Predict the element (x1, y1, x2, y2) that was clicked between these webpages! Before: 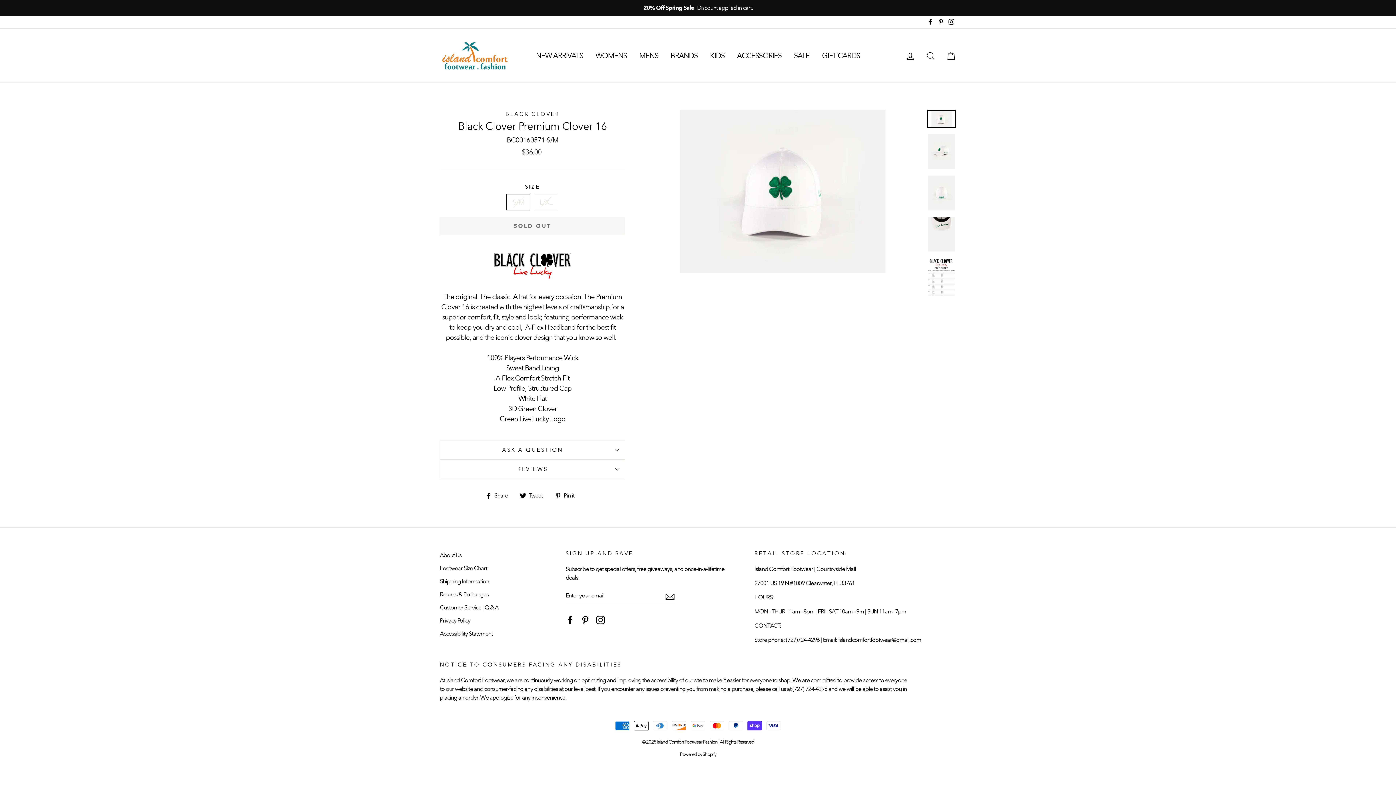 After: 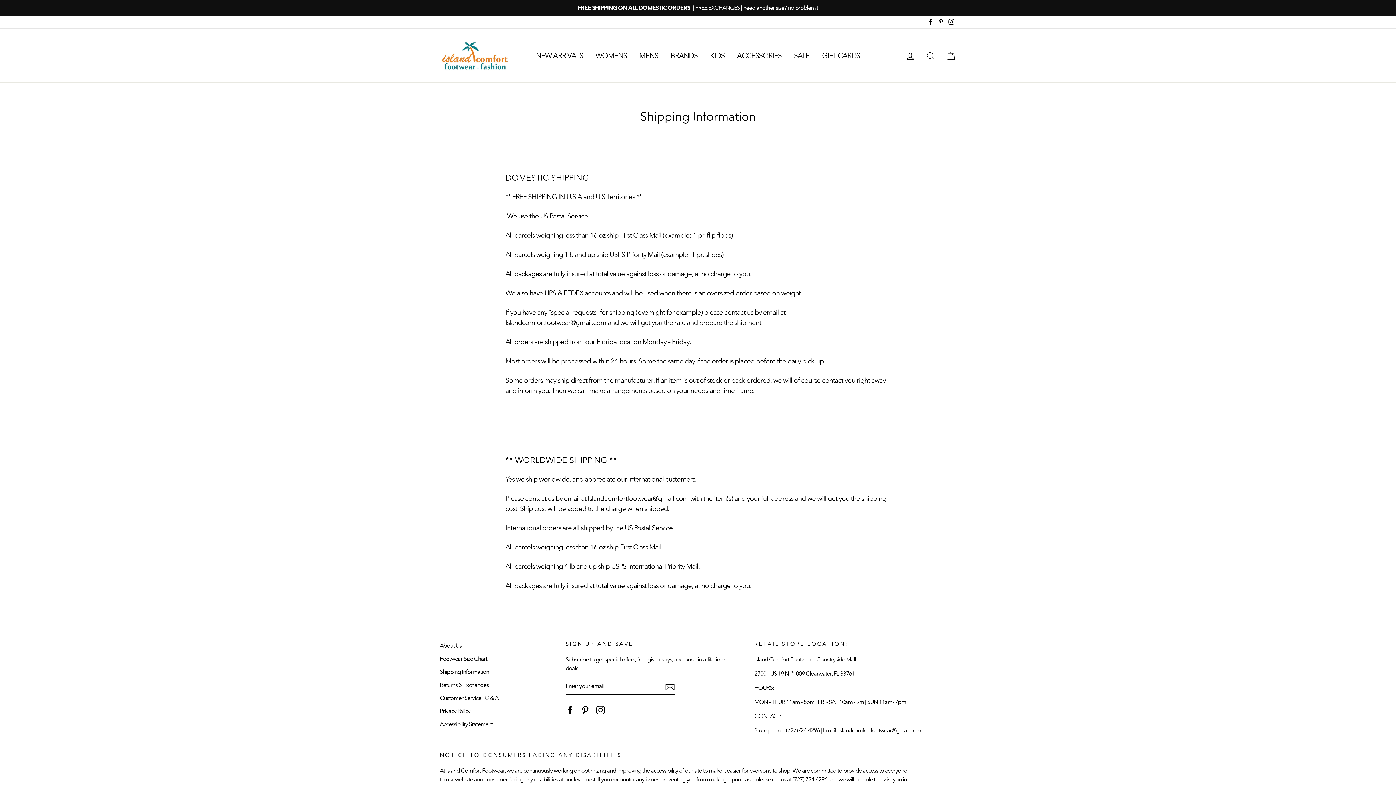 Action: bbox: (440, 575, 489, 587) label: Shipping Information